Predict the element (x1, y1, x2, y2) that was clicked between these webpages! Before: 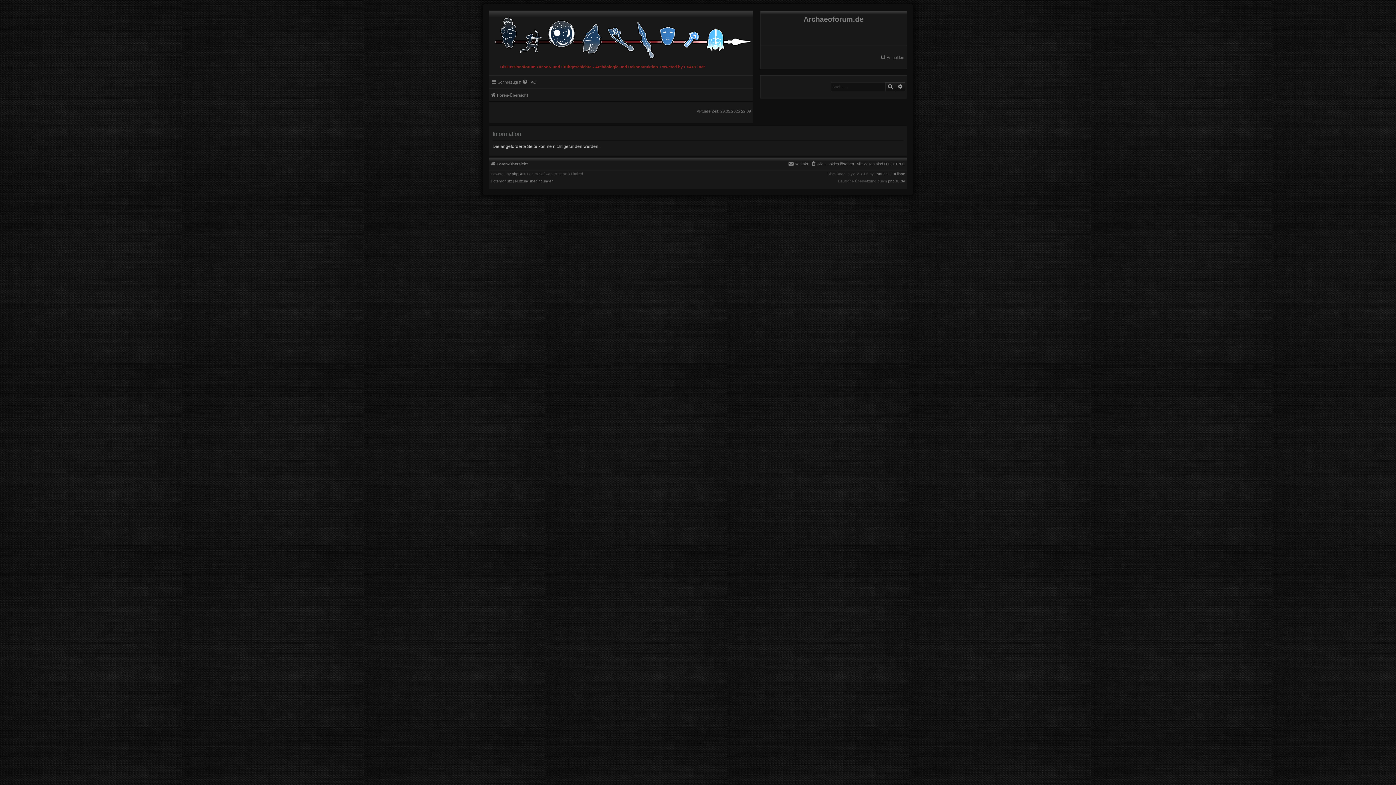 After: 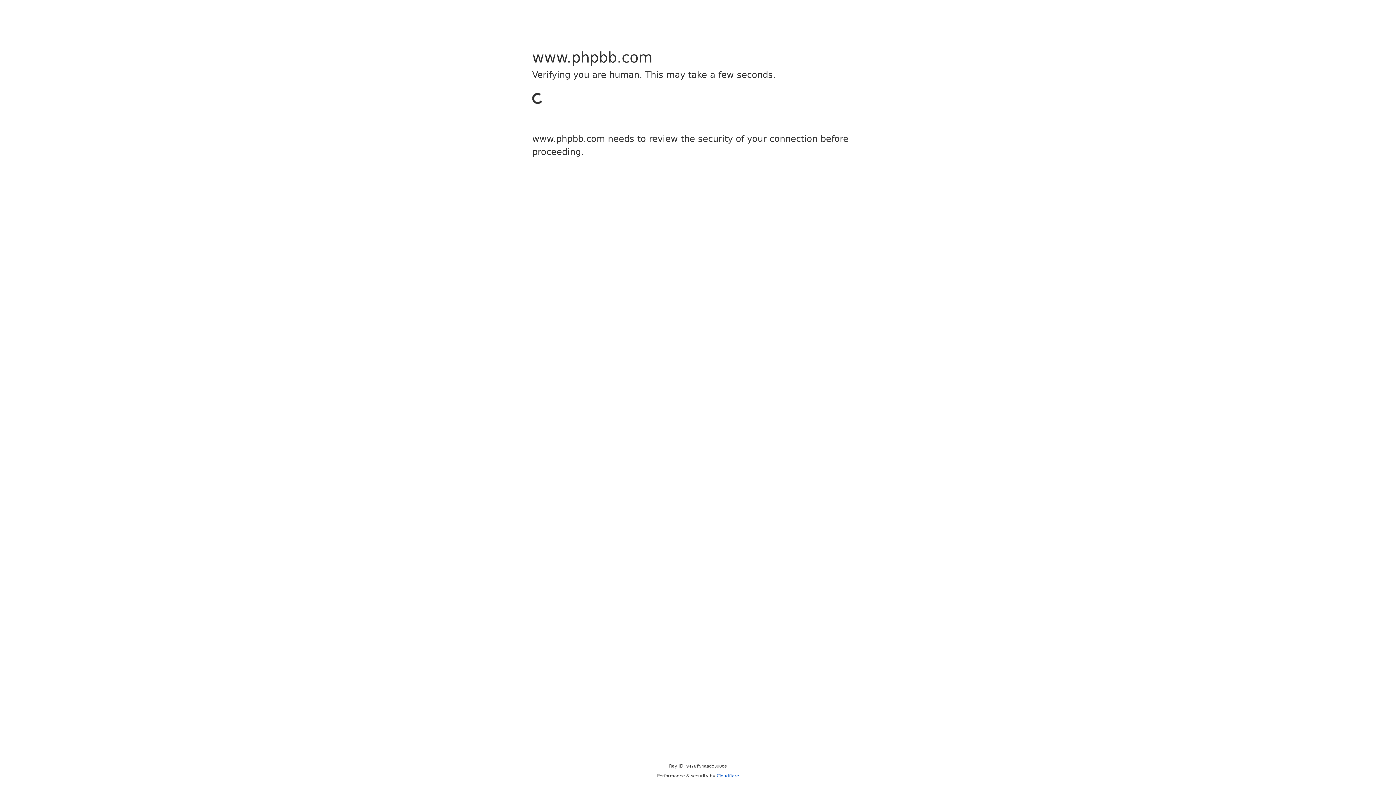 Action: bbox: (874, 172, 905, 175) label: FanFanlaTuFlippe